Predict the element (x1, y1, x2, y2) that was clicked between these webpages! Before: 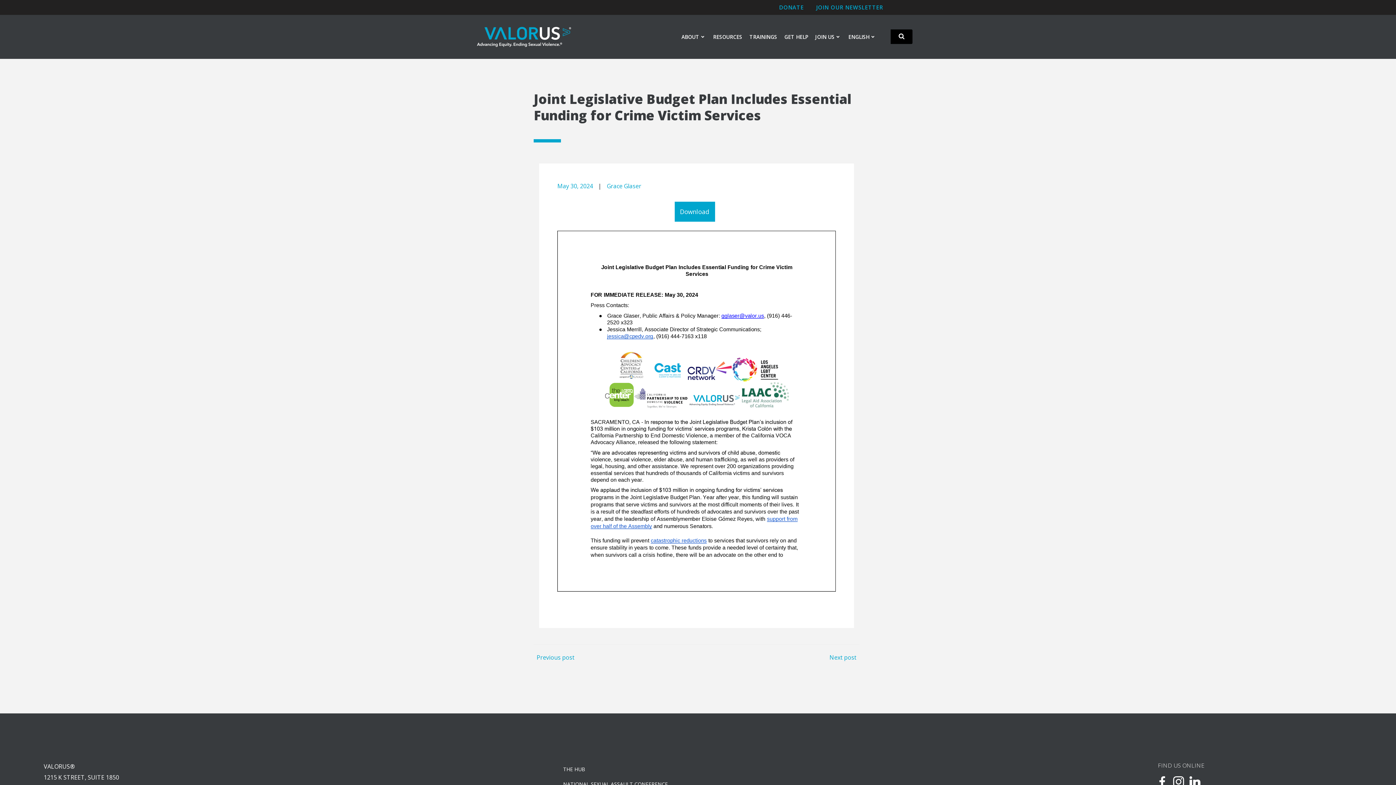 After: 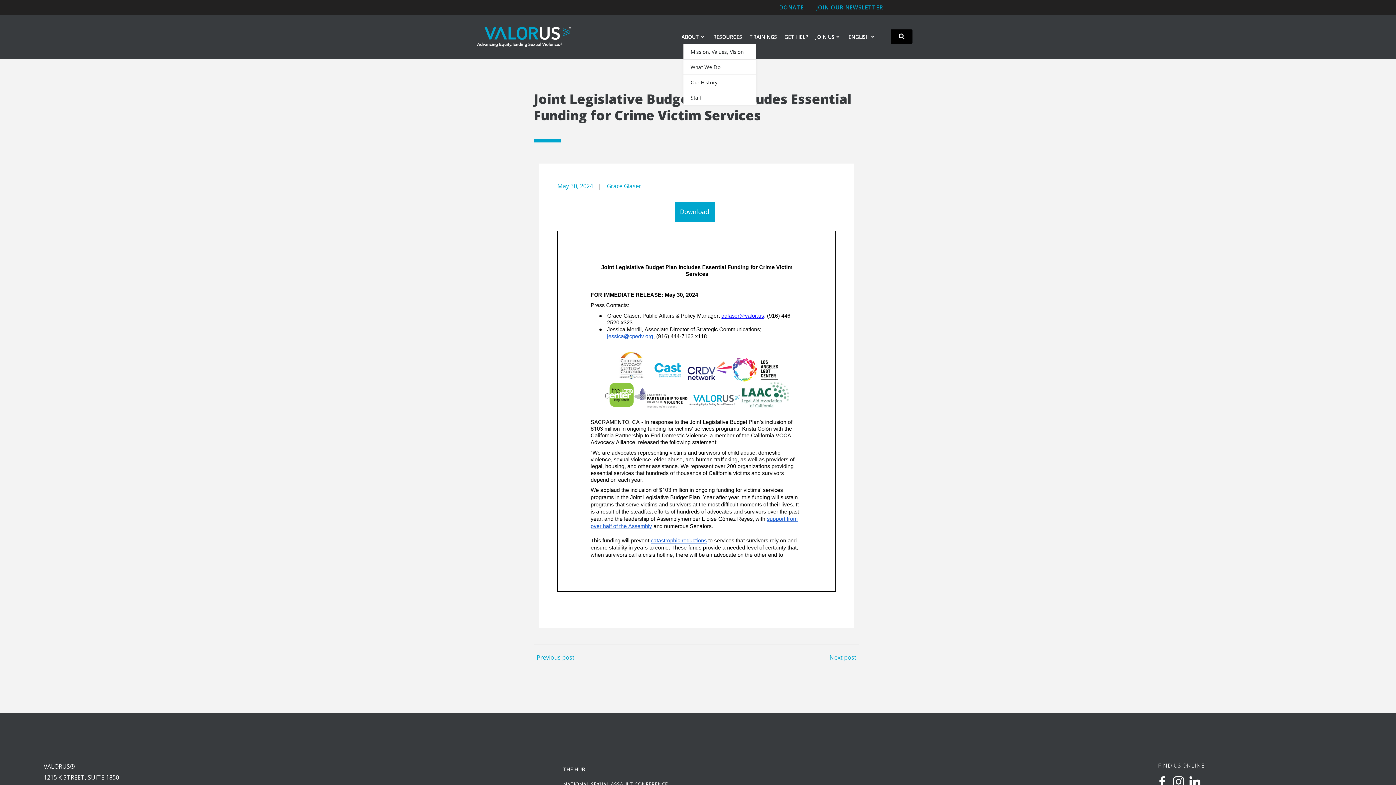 Action: bbox: (681, 33, 706, 40) label: ABOUT